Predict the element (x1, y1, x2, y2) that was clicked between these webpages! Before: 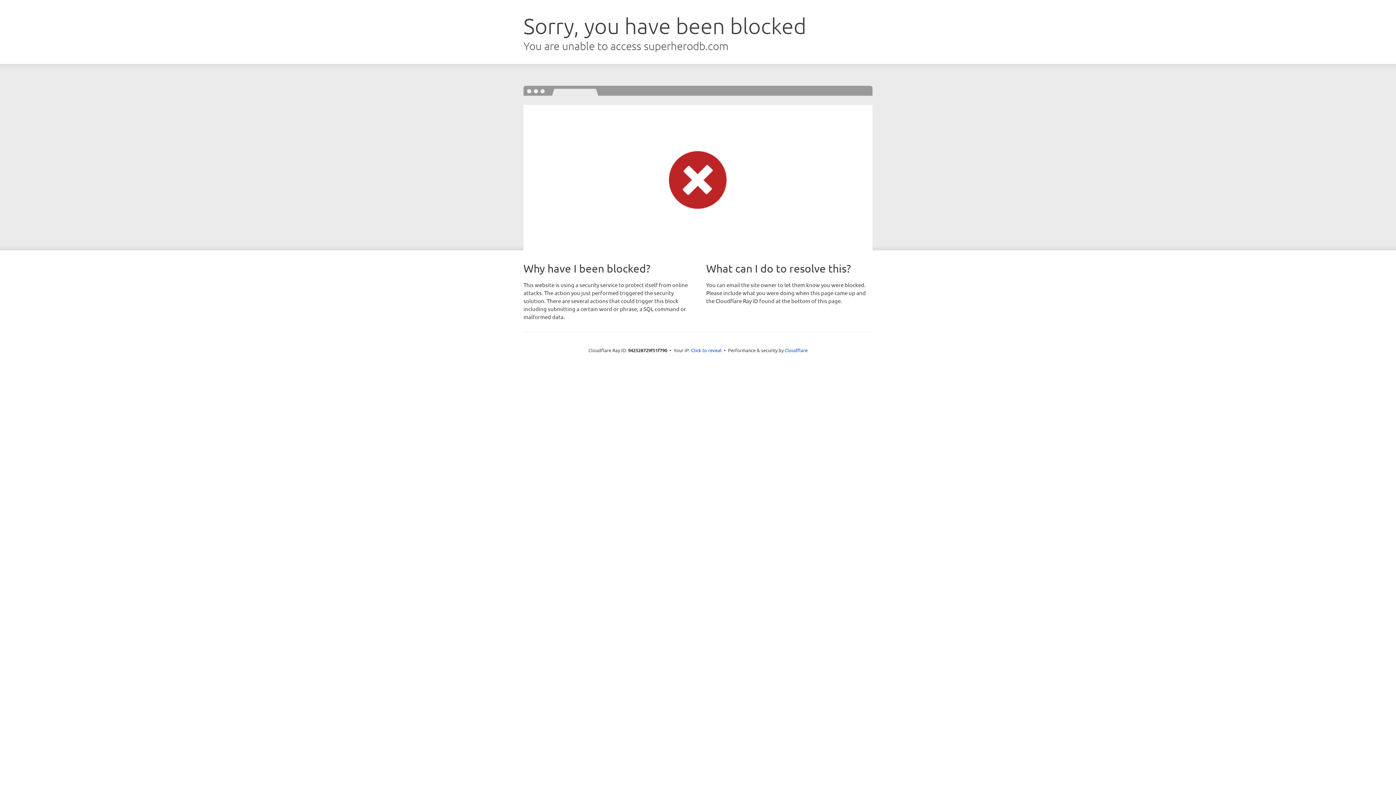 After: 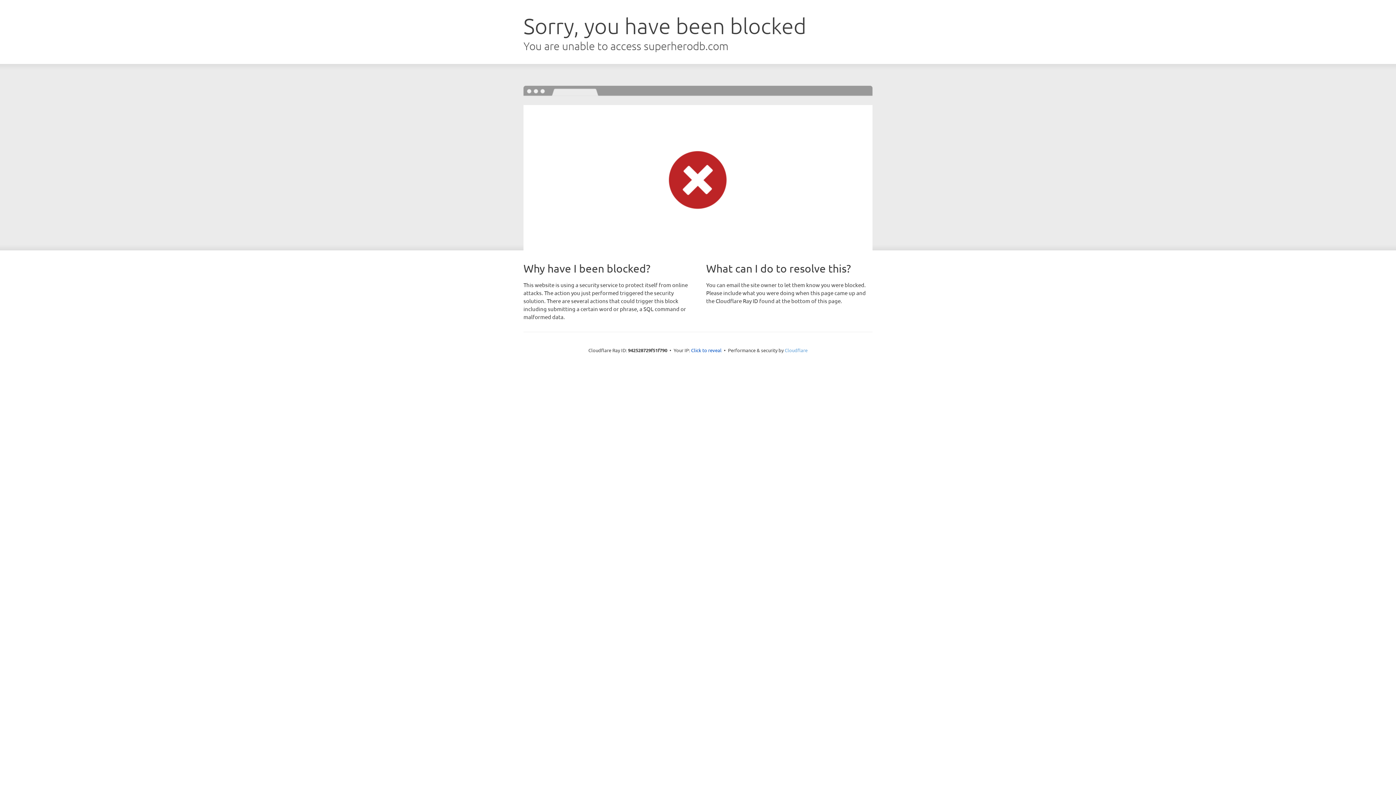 Action: label: Cloudflare bbox: (784, 347, 807, 353)